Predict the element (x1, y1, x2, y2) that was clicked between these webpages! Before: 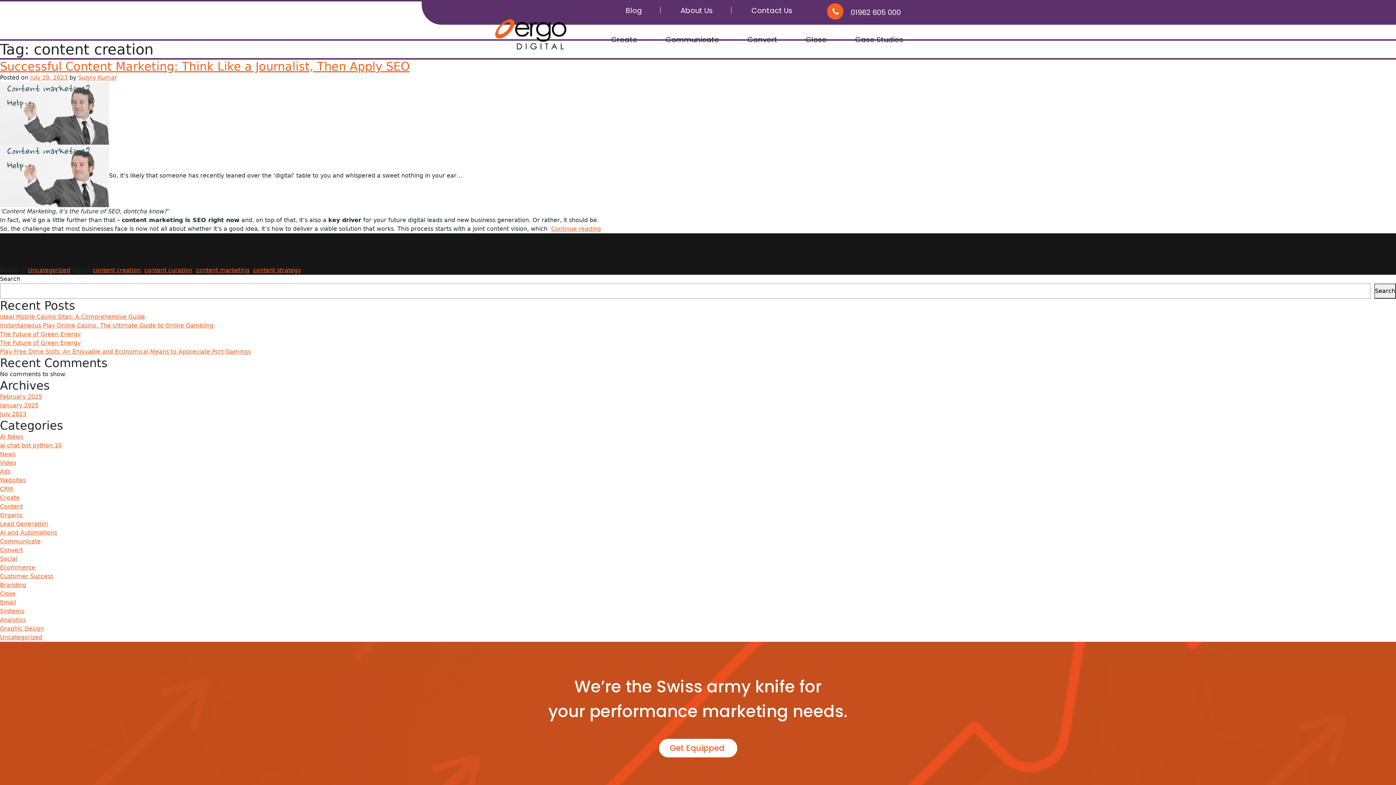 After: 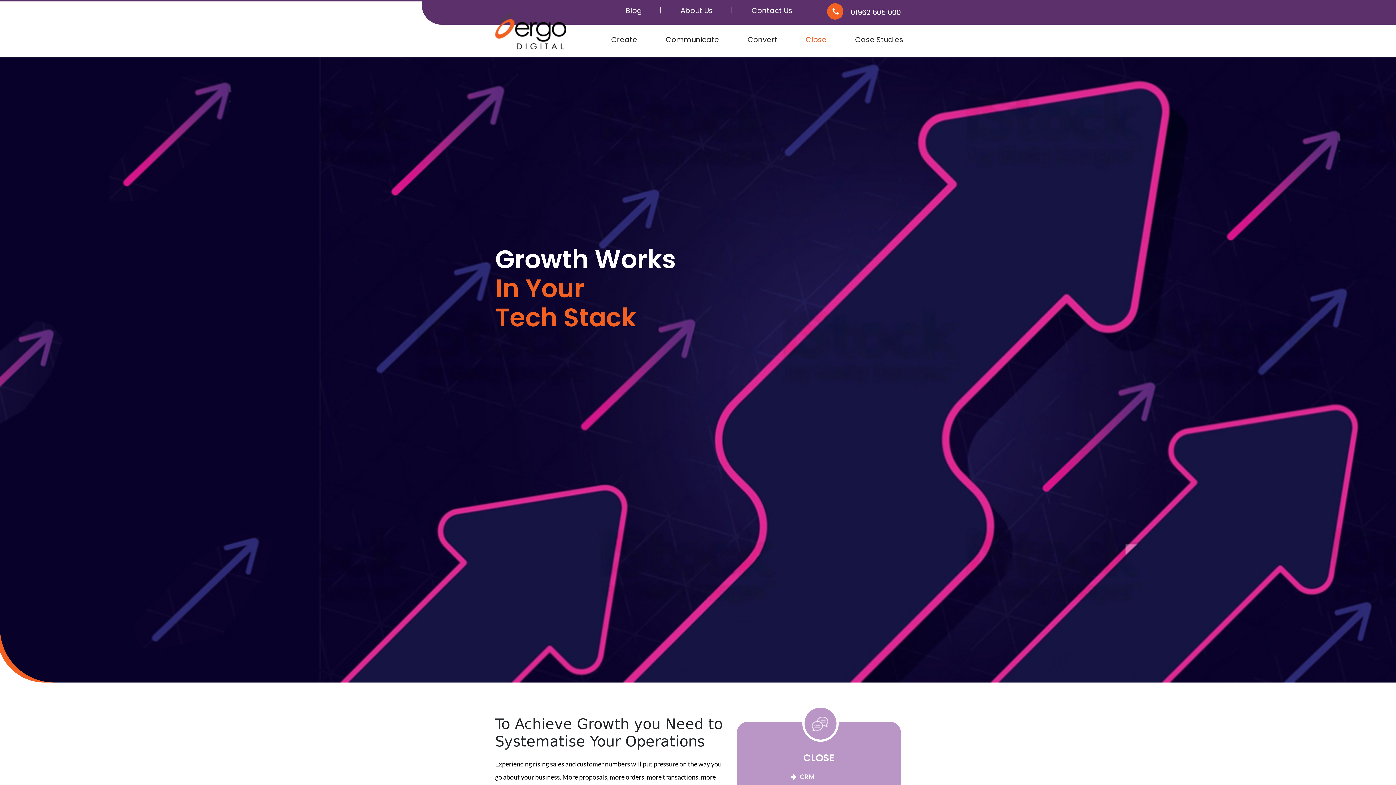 Action: label: Systems bbox: (0, 608, 24, 614)